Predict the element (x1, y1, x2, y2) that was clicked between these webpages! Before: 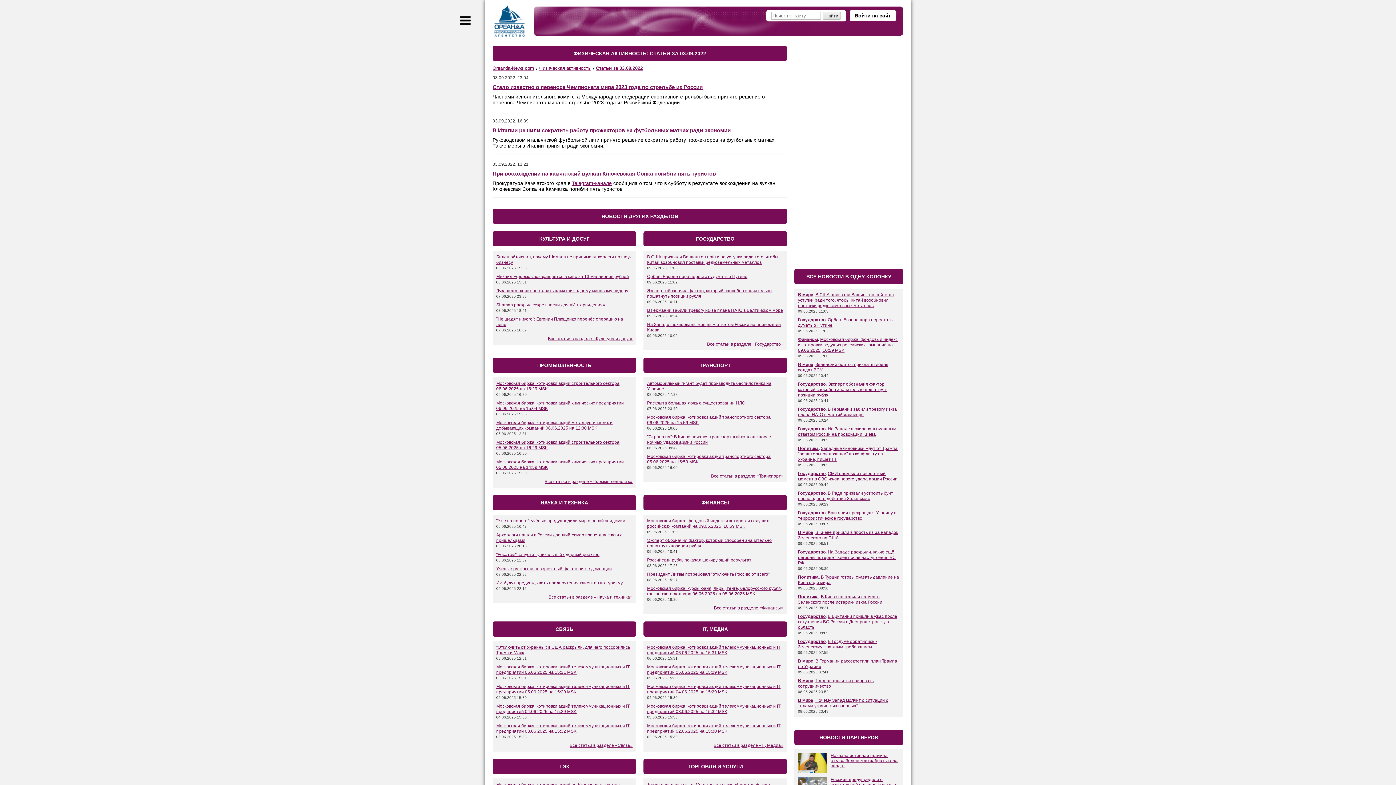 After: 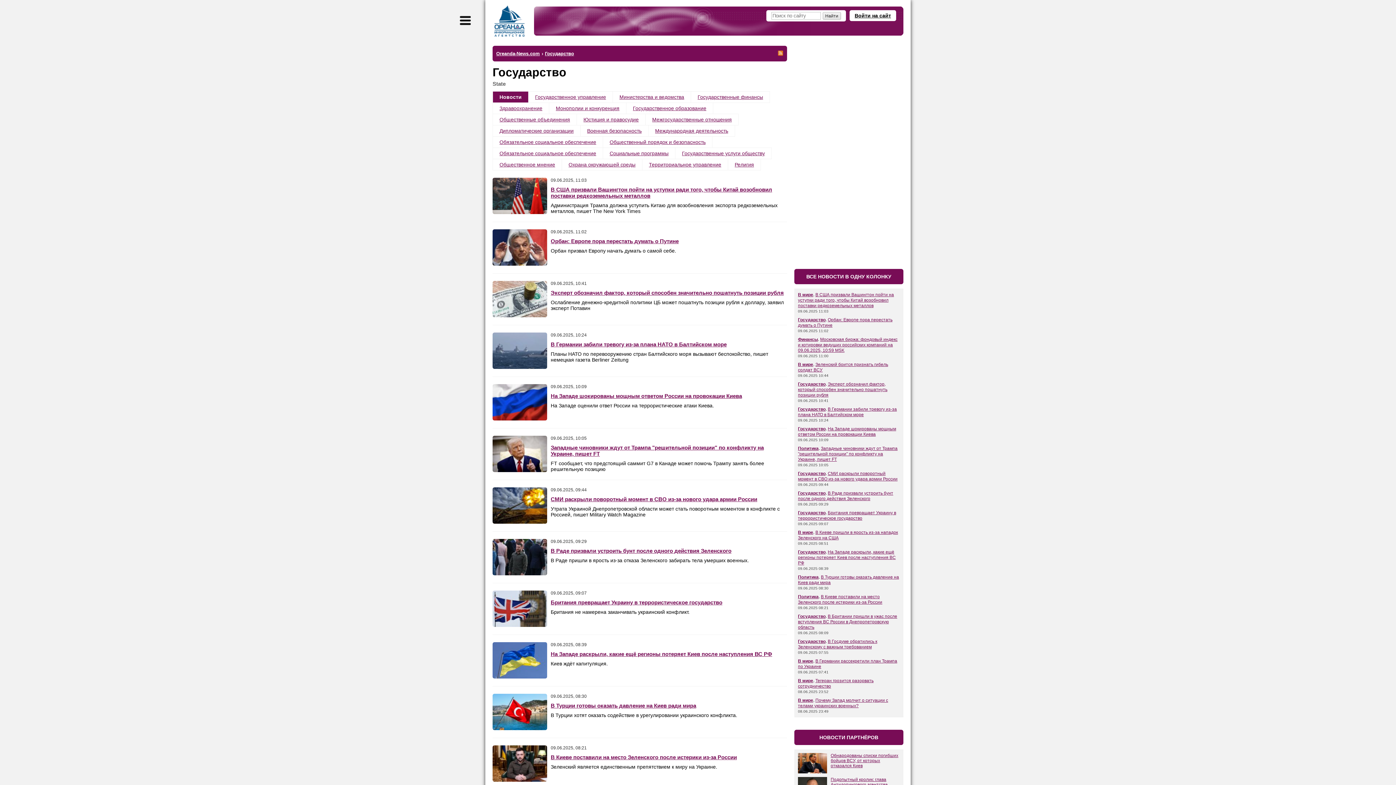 Action: bbox: (798, 549, 825, 554) label: Государство